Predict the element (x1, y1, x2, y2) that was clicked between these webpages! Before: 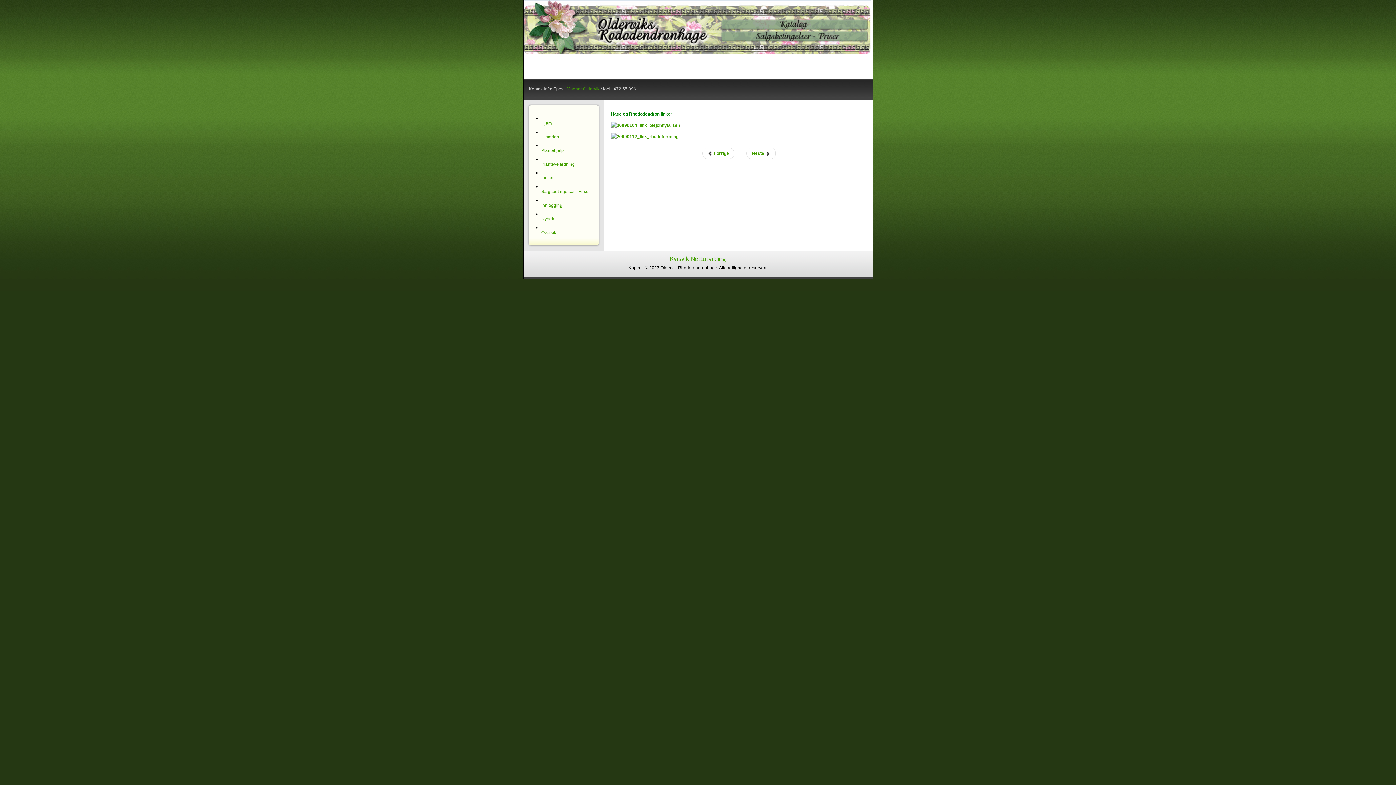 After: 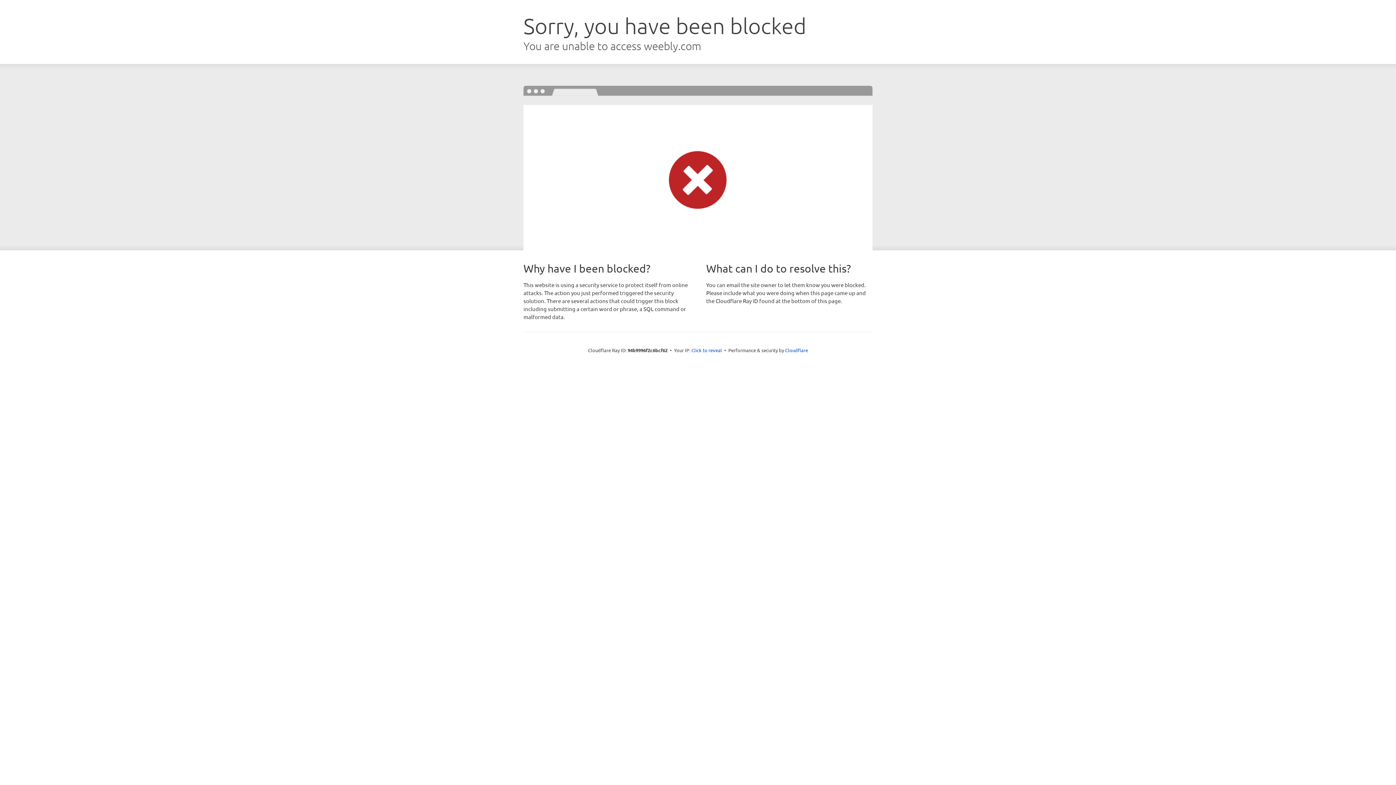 Action: bbox: (611, 122, 680, 127)